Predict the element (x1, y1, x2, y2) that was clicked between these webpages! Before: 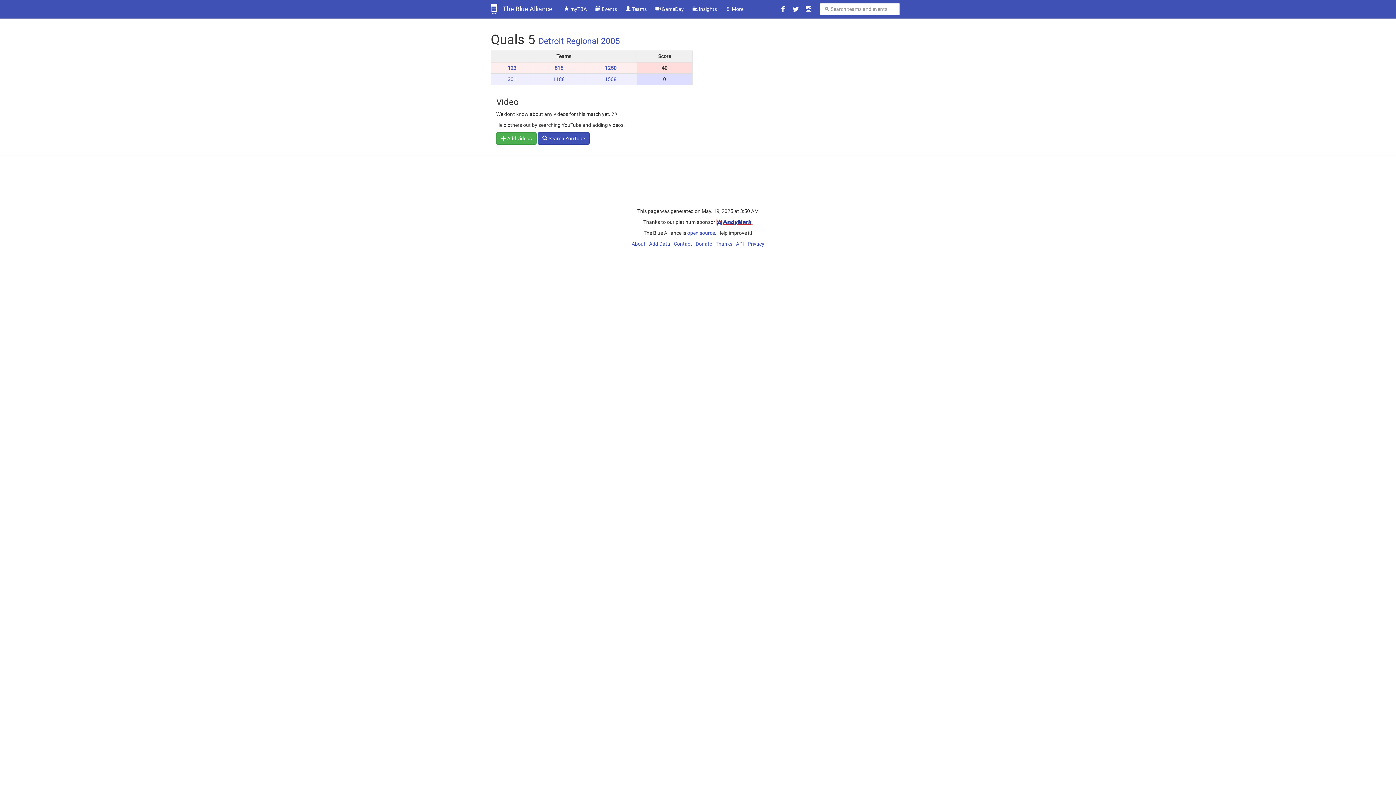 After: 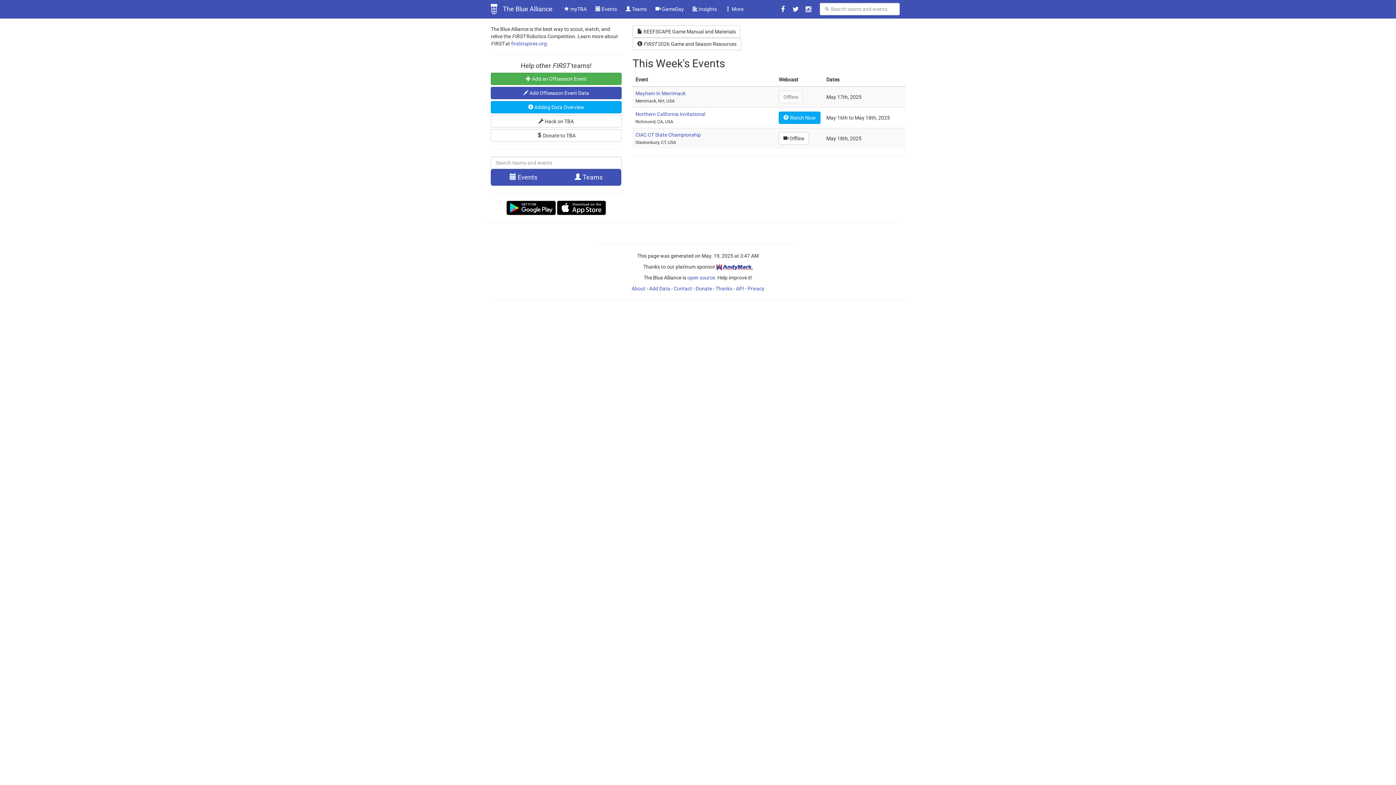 Action: bbox: (497, 0, 558, 18) label: The Blue Alliance